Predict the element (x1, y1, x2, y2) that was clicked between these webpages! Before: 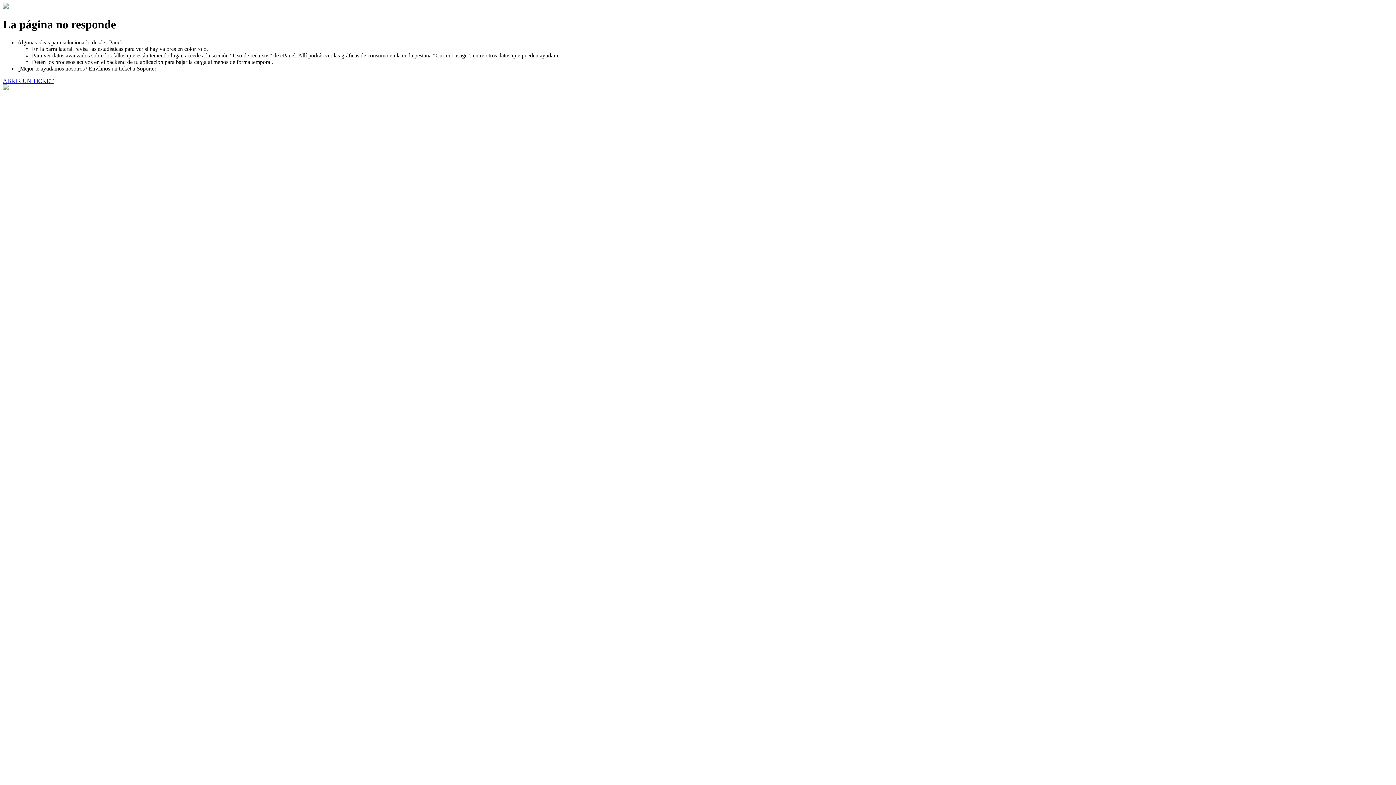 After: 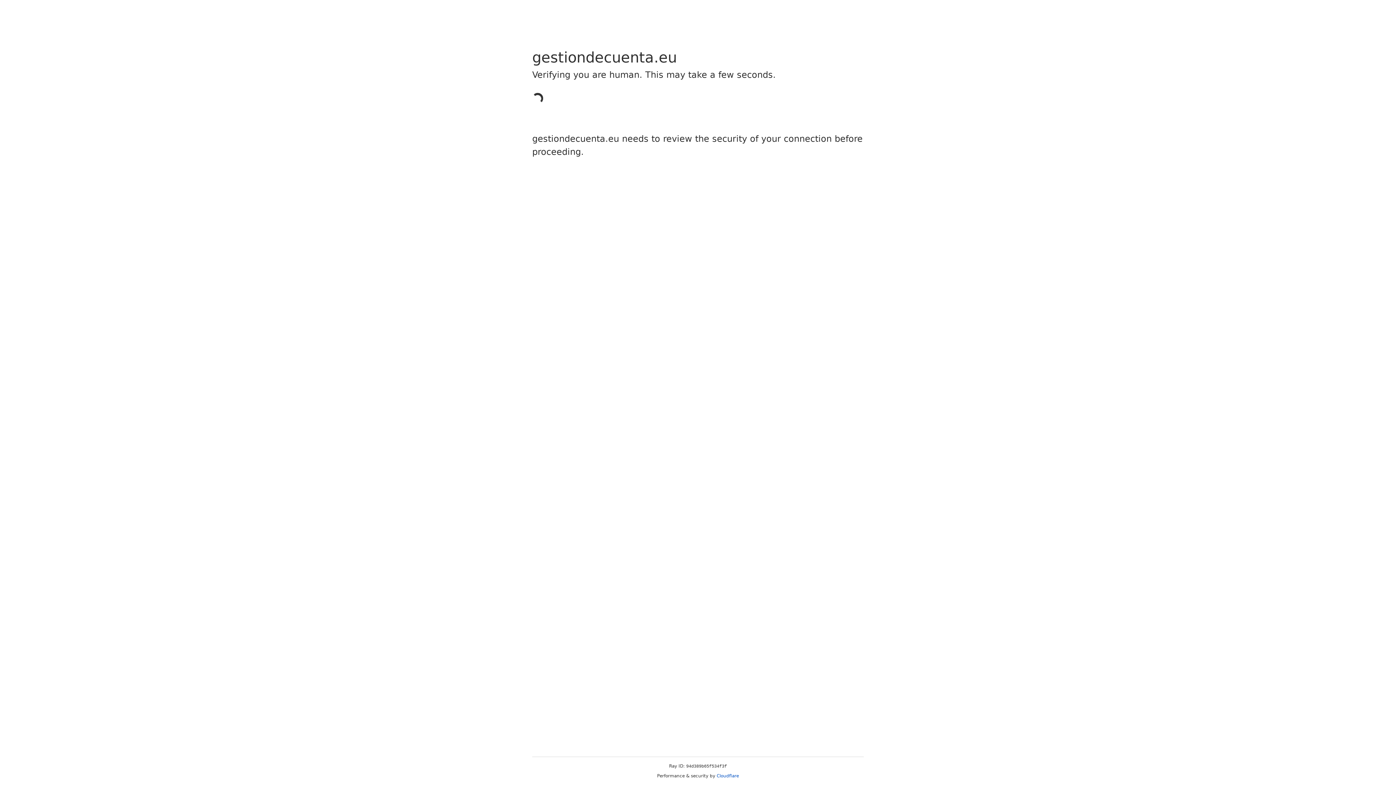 Action: bbox: (2, 77, 53, 83) label: ABRIR UN TICKET